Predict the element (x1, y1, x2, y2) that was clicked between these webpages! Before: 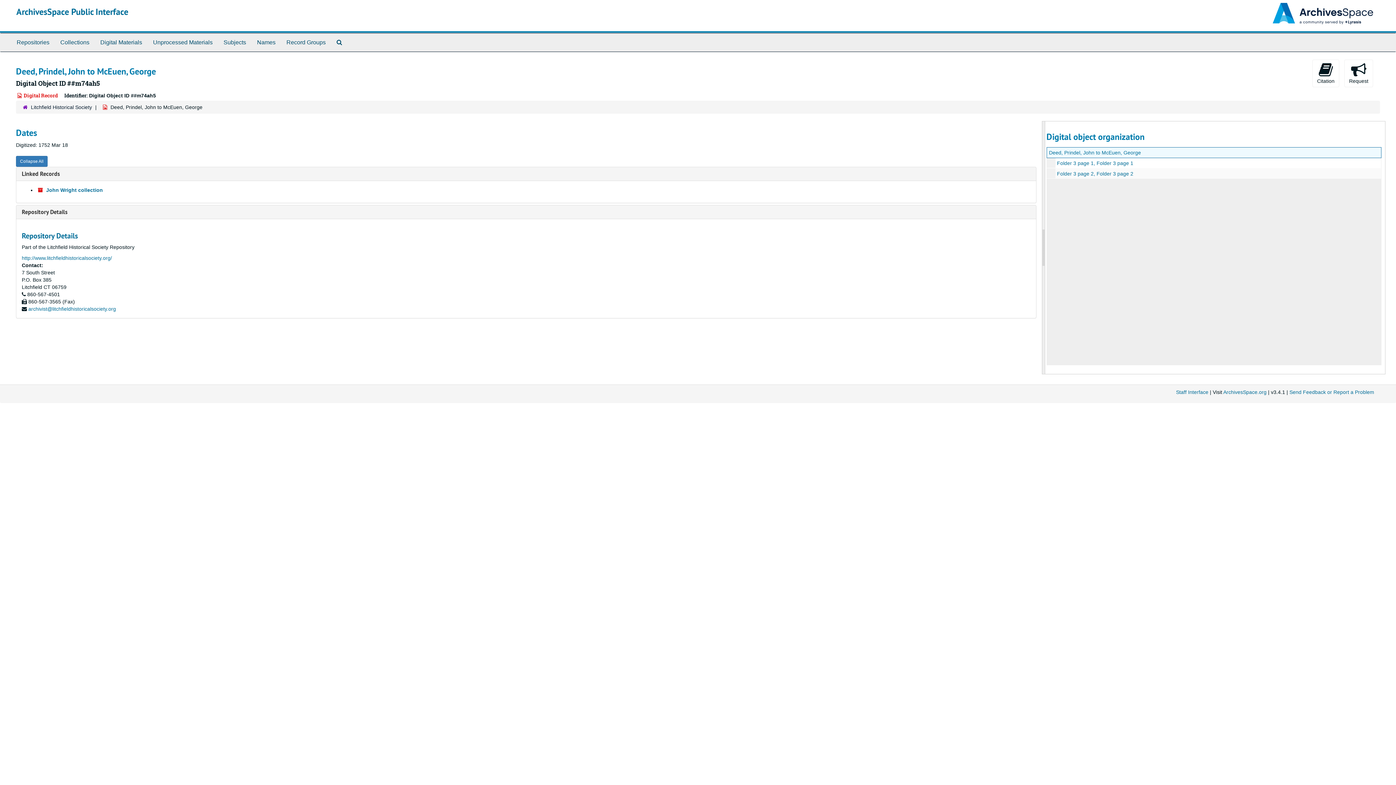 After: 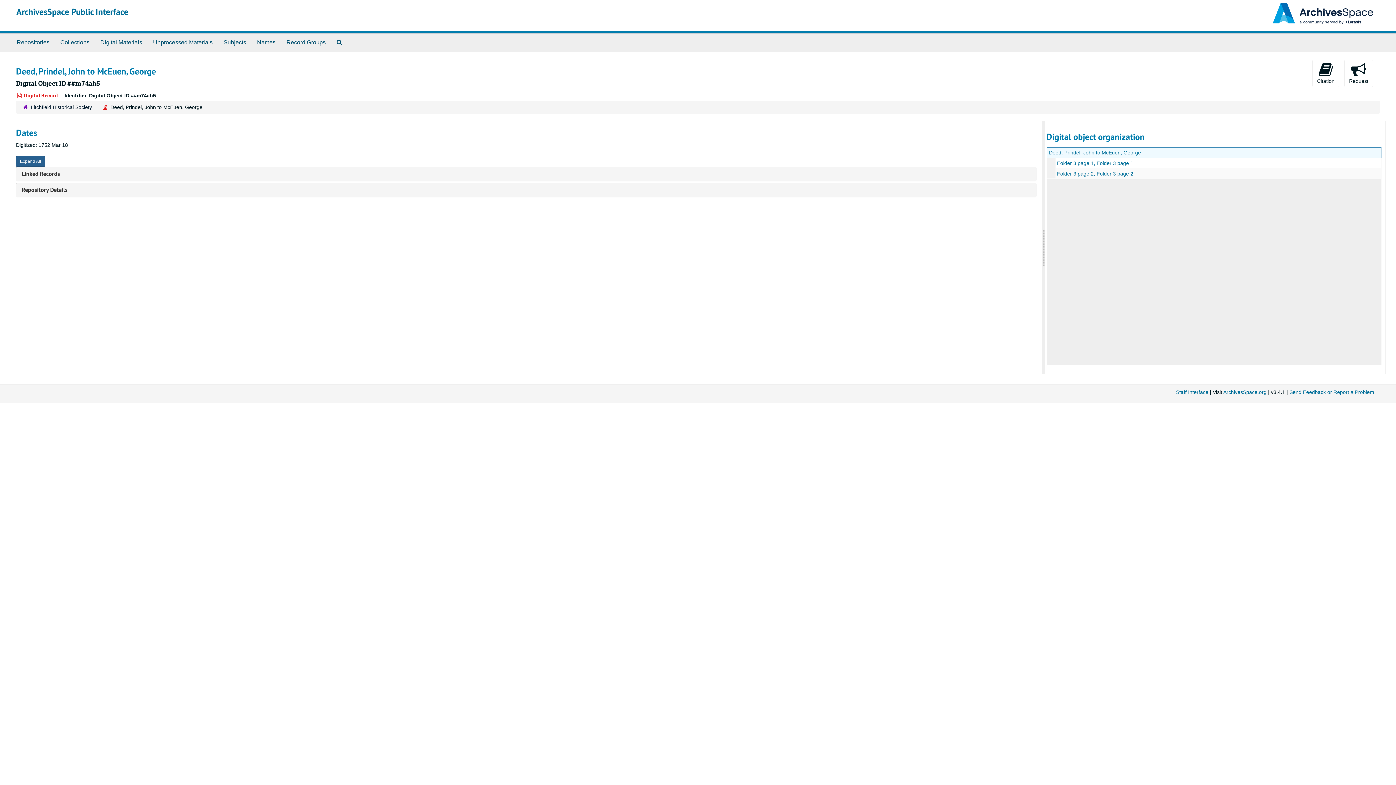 Action: label: Collapse All bbox: (16, 156, 47, 166)